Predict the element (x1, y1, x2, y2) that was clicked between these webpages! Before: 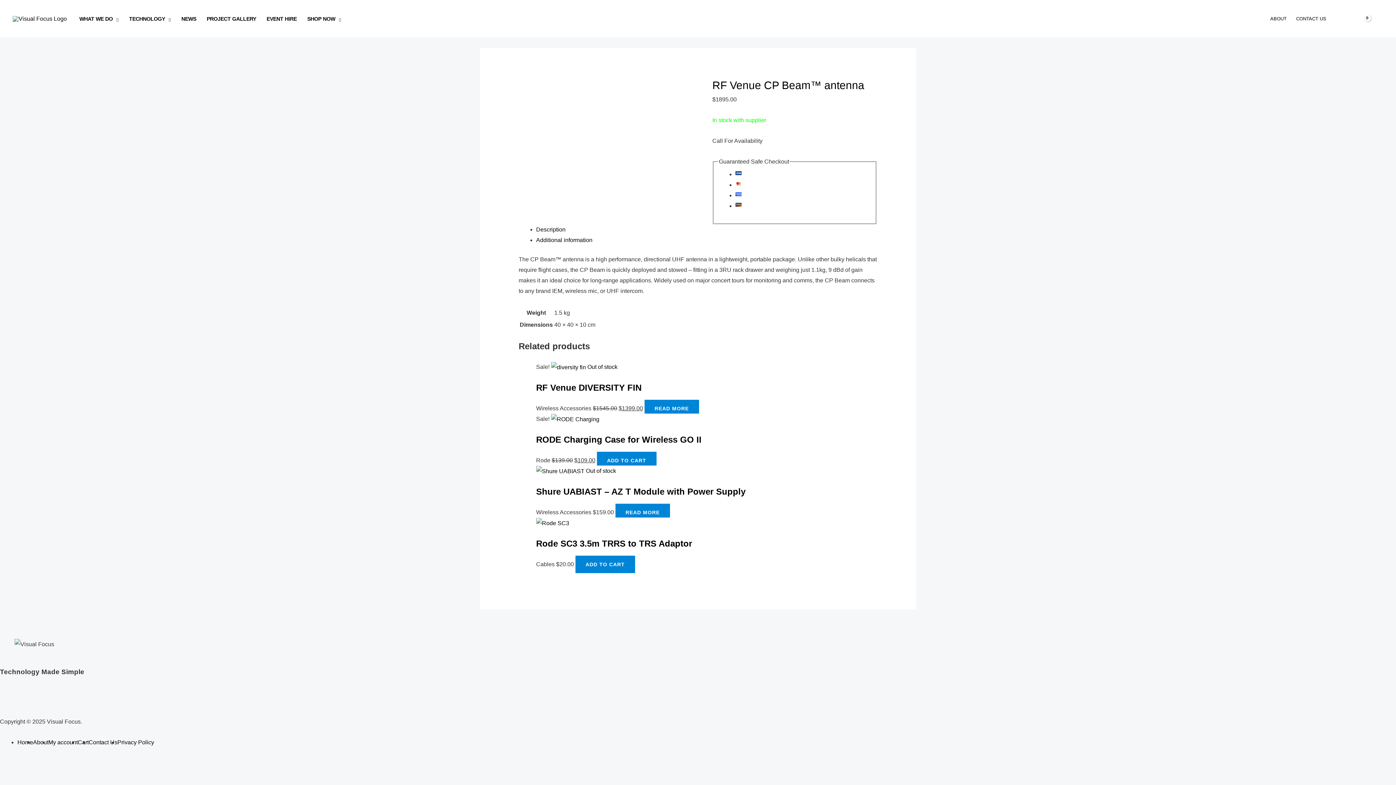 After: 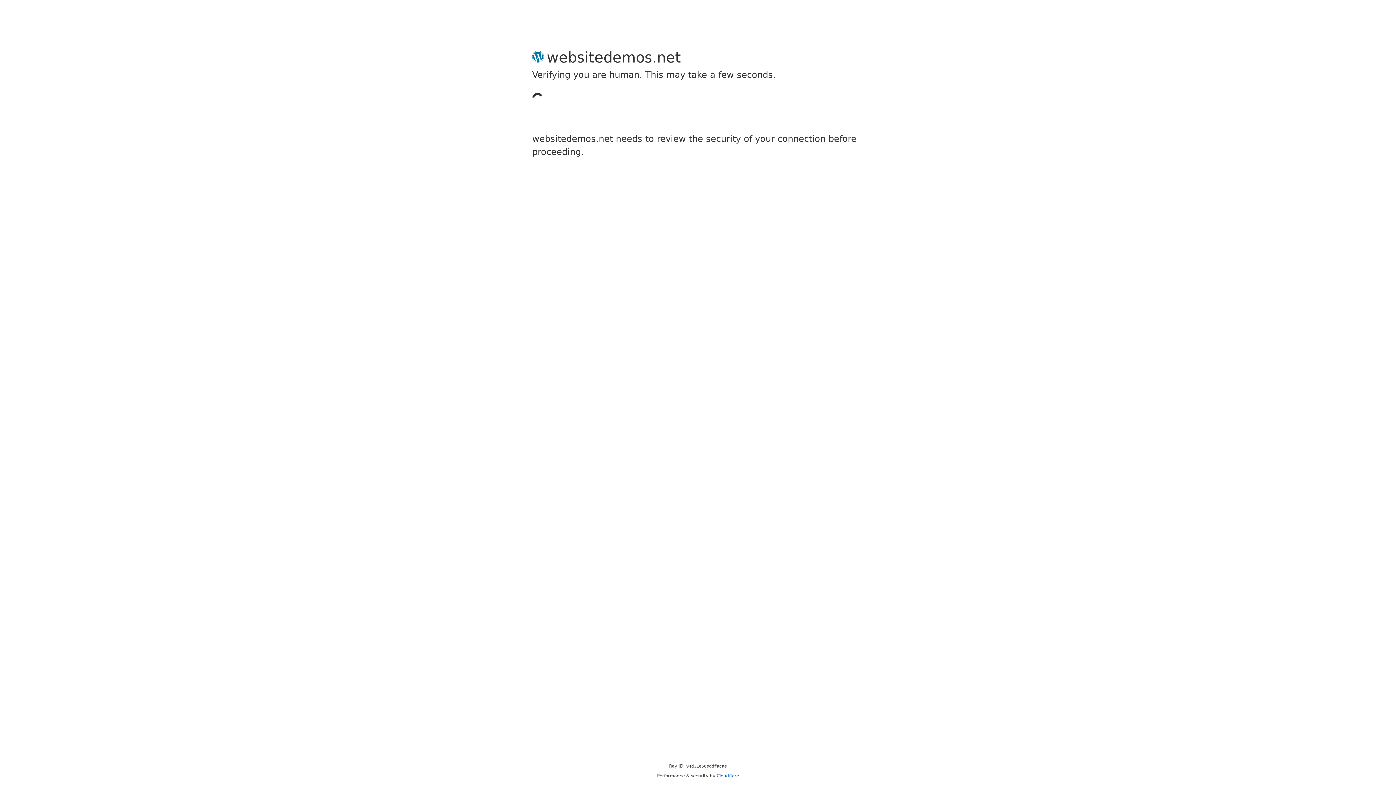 Action: bbox: (1377, 15, 1383, 22) label: Account icon link